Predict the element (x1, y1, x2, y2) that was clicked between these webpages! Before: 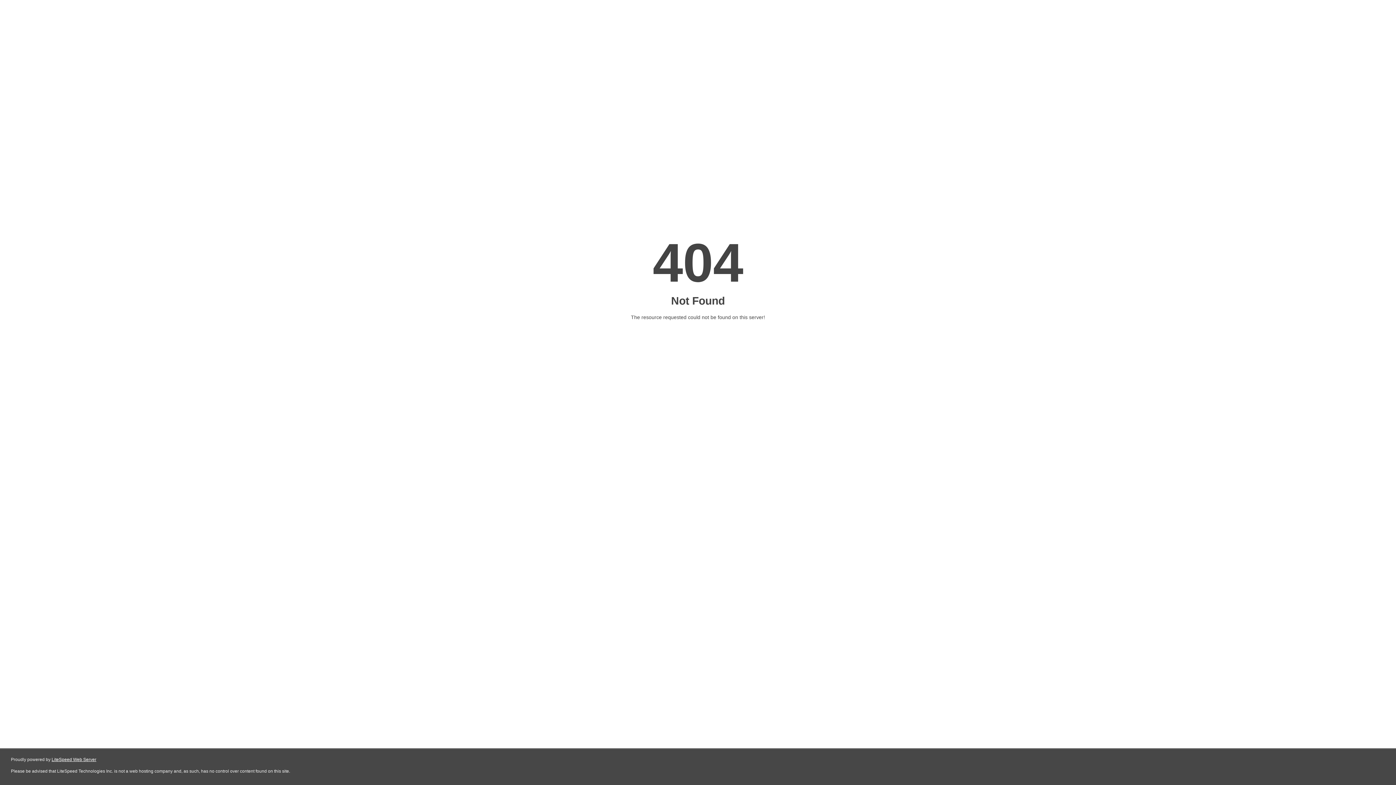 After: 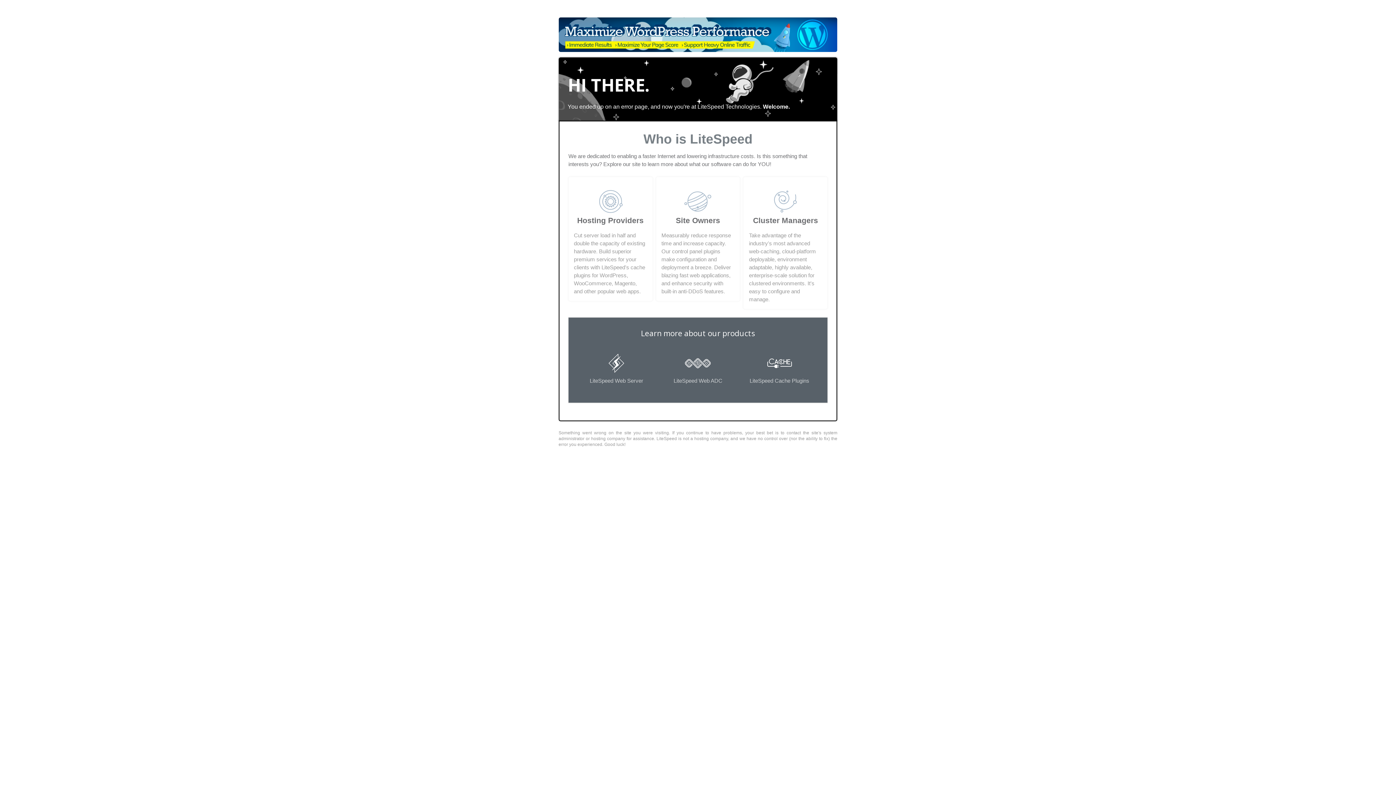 Action: label: LiteSpeed Web Server bbox: (51, 757, 96, 762)